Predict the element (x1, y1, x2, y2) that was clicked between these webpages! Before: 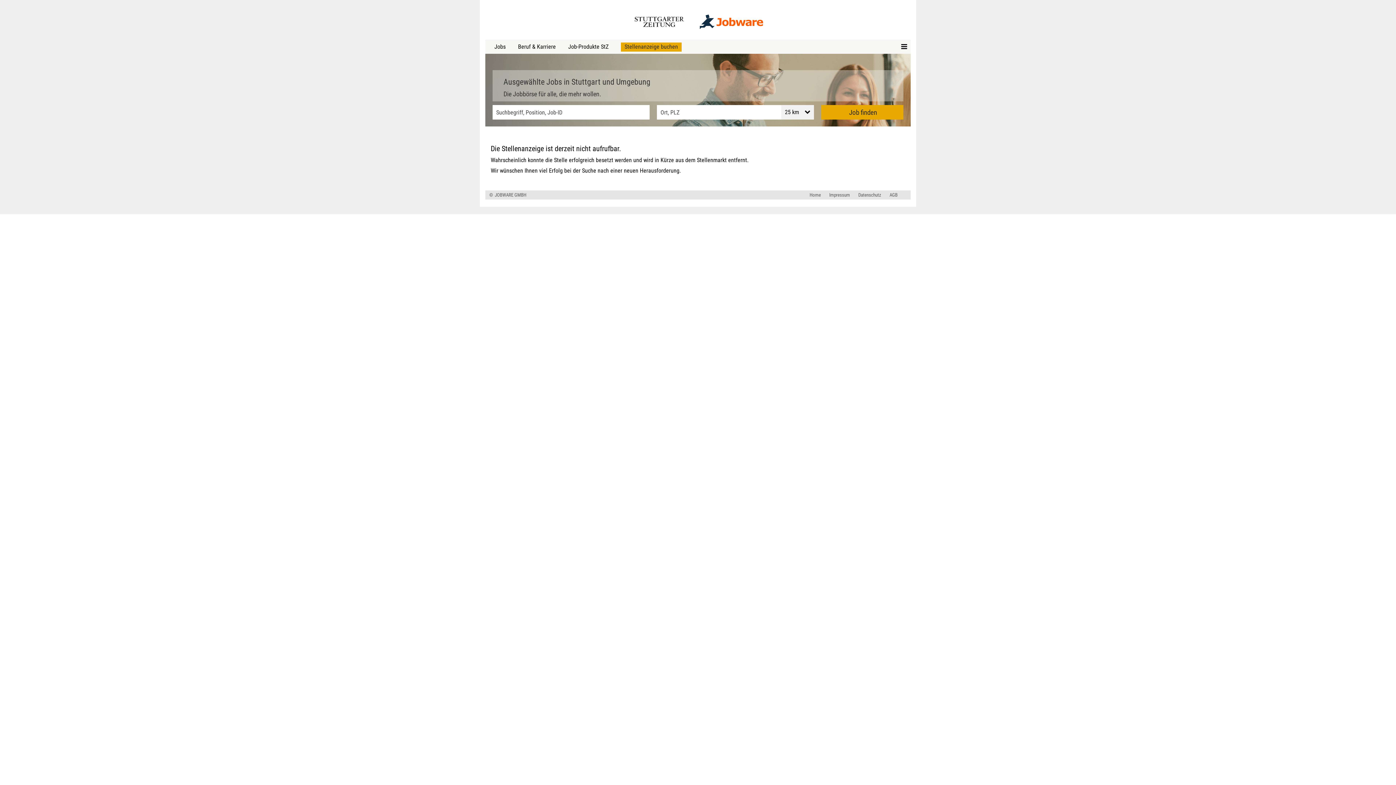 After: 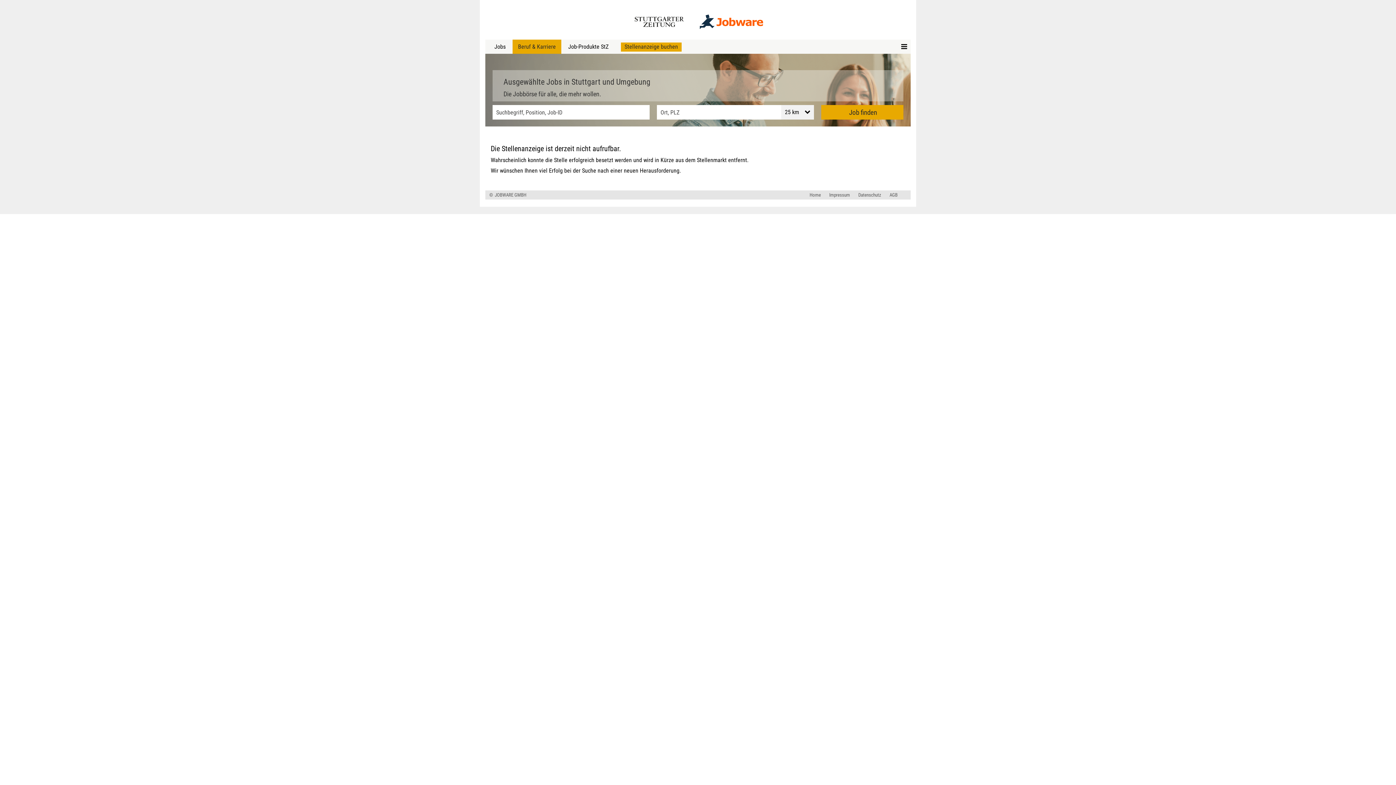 Action: bbox: (512, 39, 561, 53) label: Beruf & Karriere